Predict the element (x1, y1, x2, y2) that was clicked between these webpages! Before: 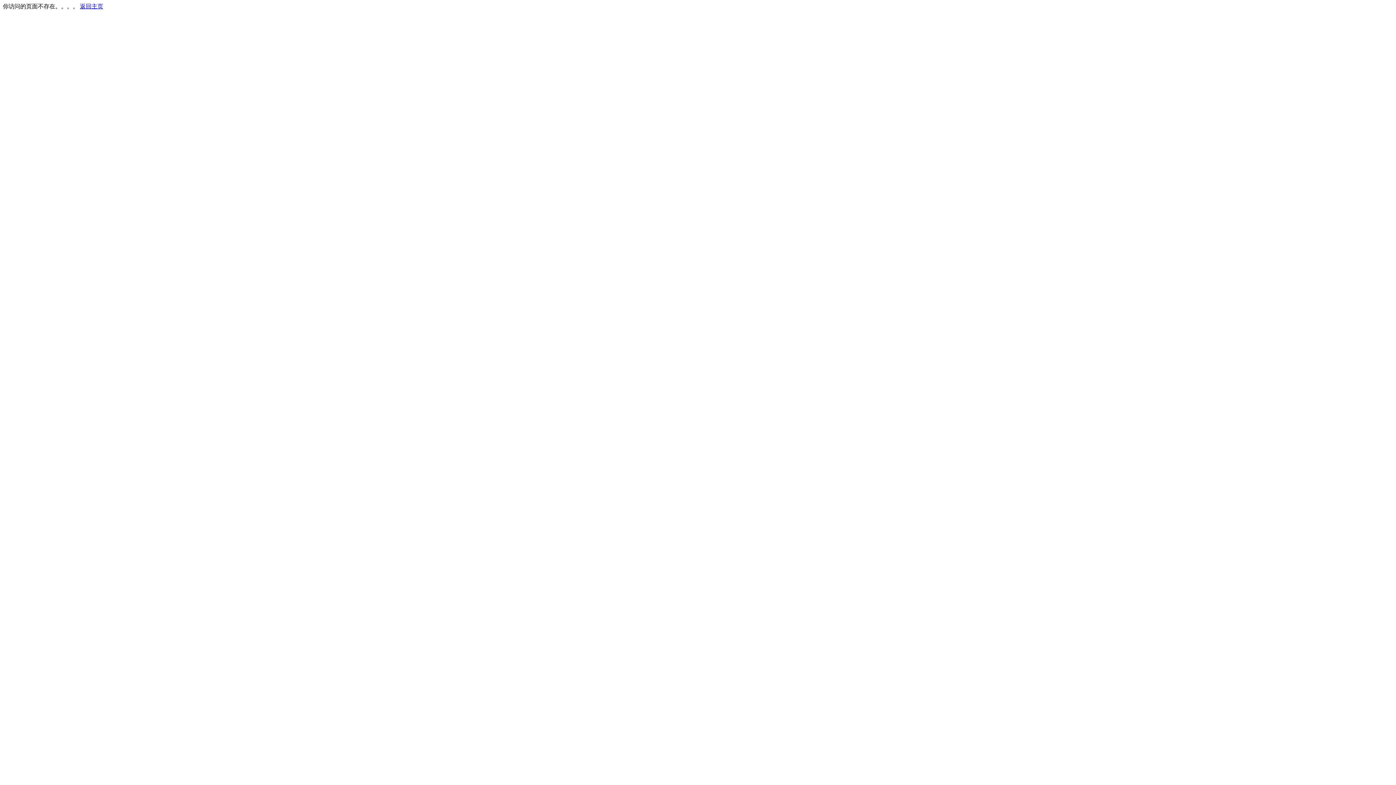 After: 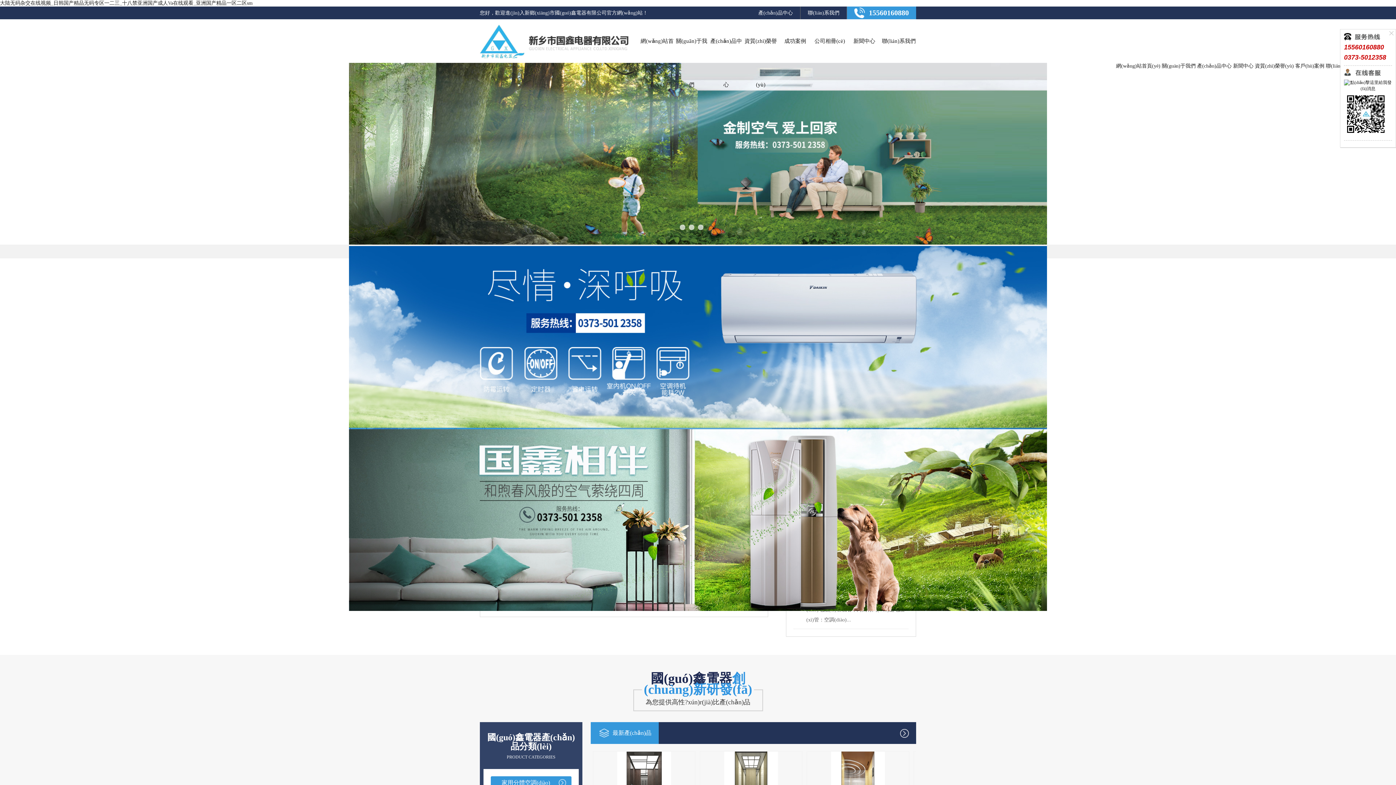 Action: bbox: (80, 3, 103, 9) label: 返回主页